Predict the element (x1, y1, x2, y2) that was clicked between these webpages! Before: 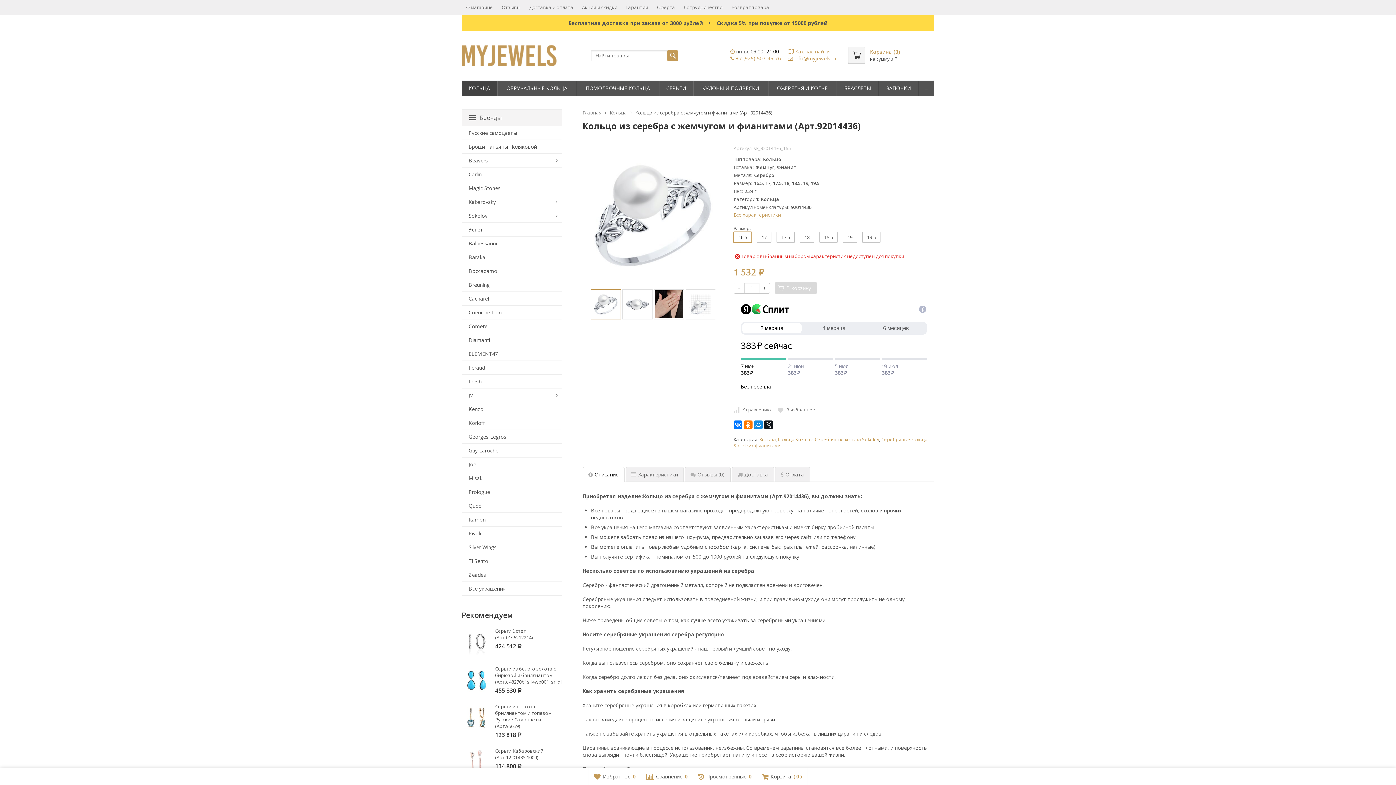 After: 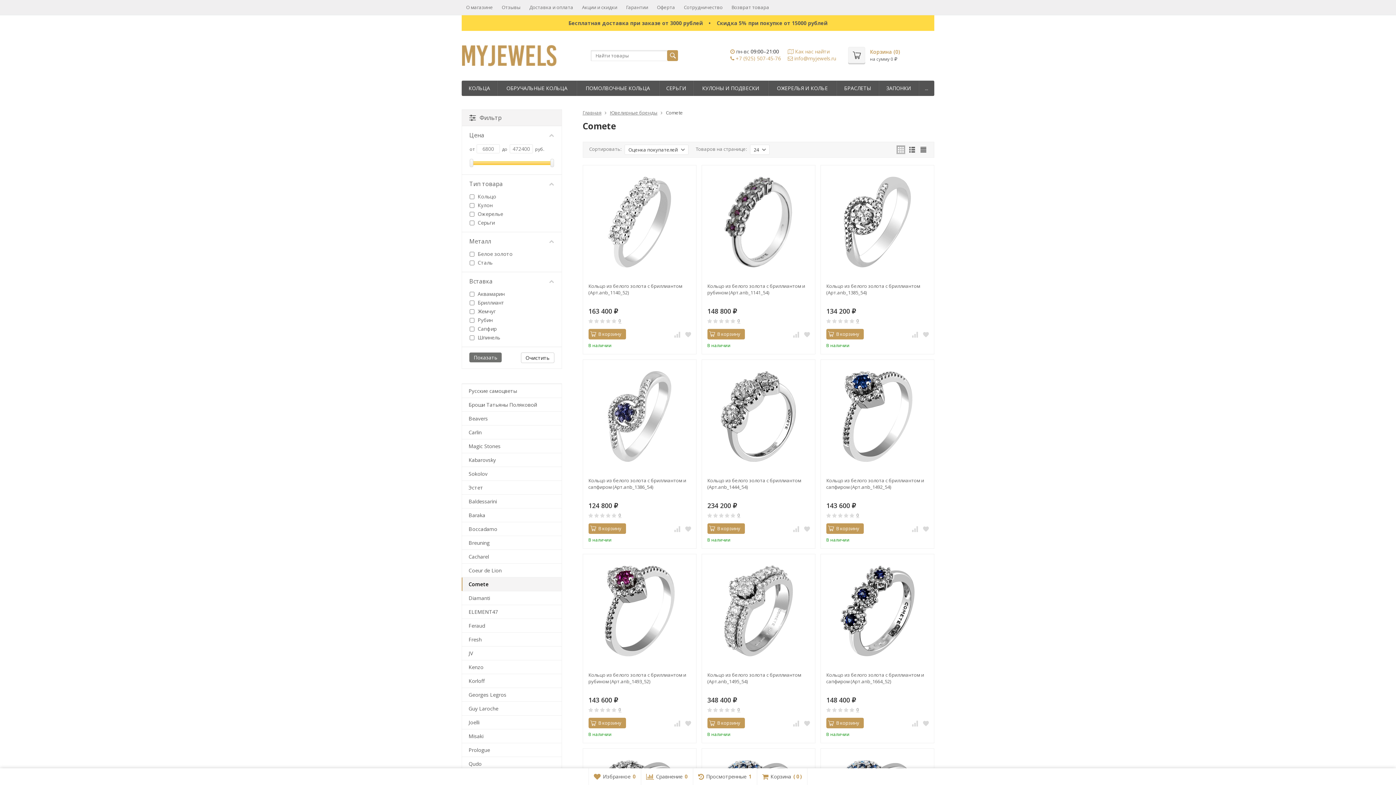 Action: bbox: (462, 319, 561, 333) label: Сomete